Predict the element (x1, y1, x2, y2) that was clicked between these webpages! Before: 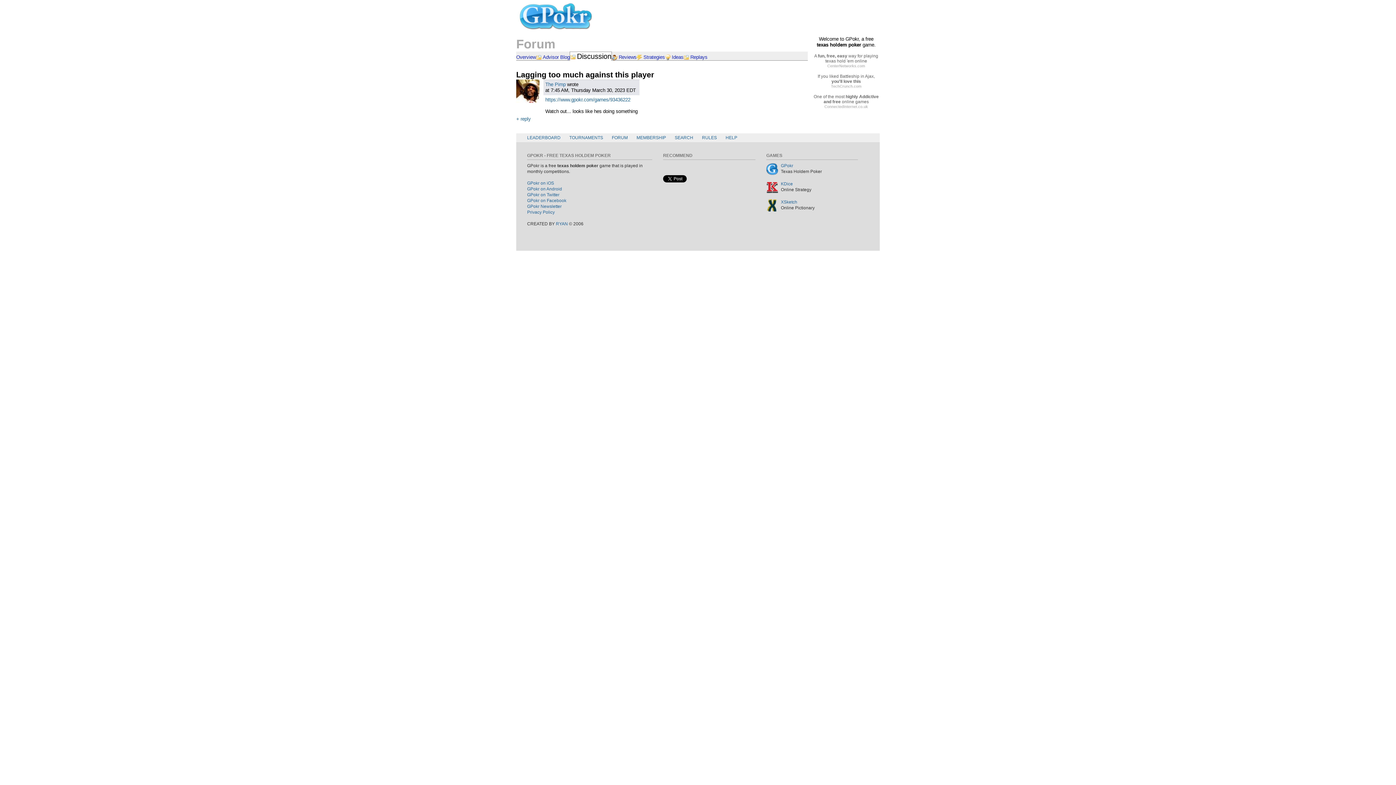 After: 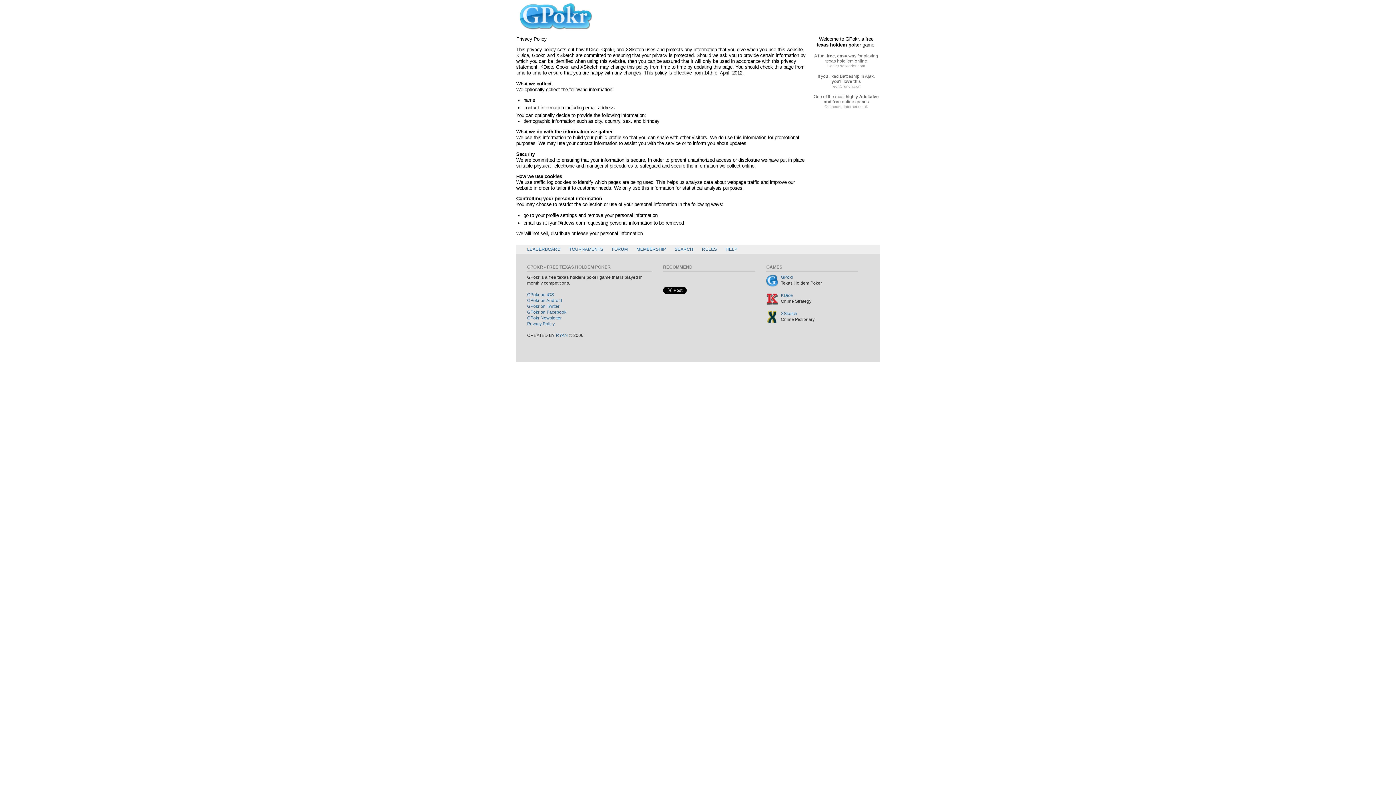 Action: bbox: (527, 209, 554, 214) label: Privacy Policy